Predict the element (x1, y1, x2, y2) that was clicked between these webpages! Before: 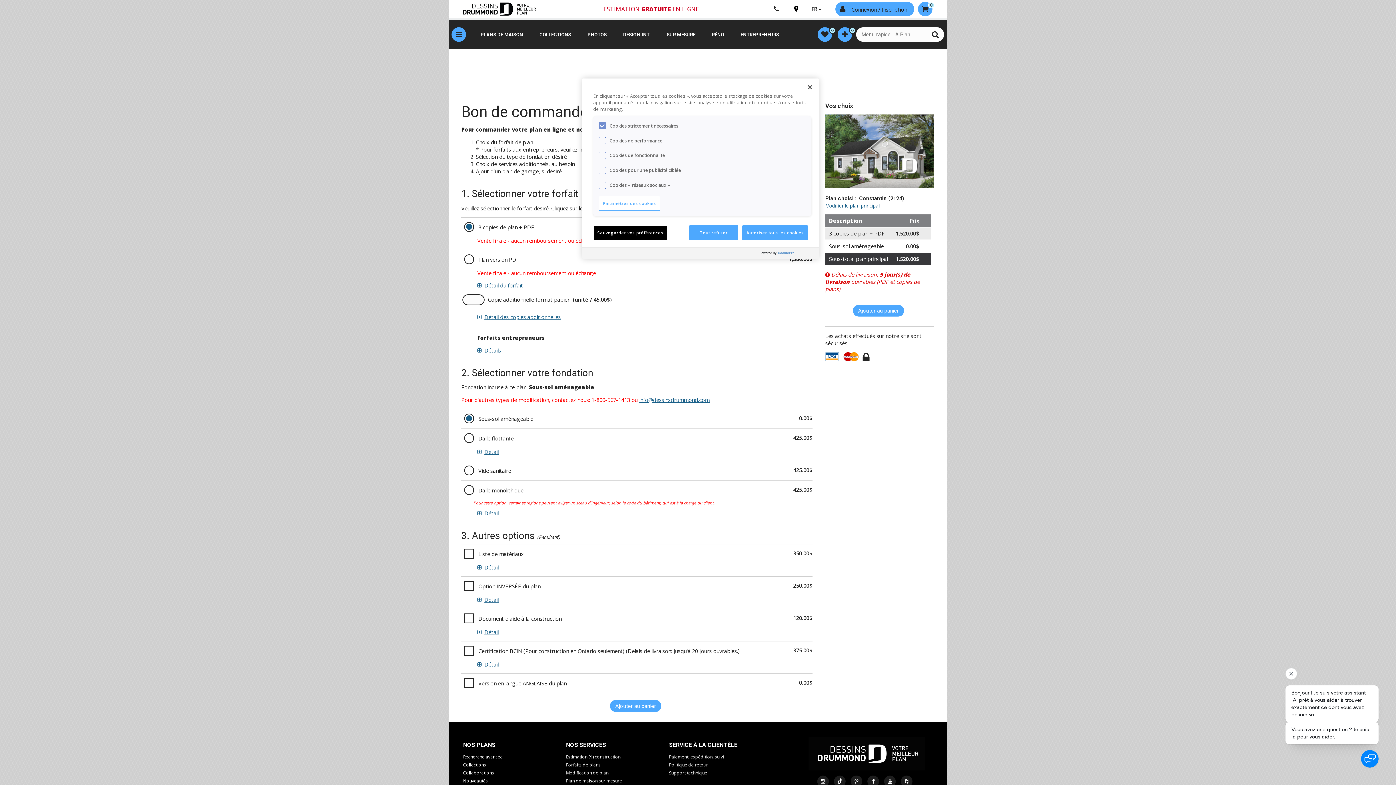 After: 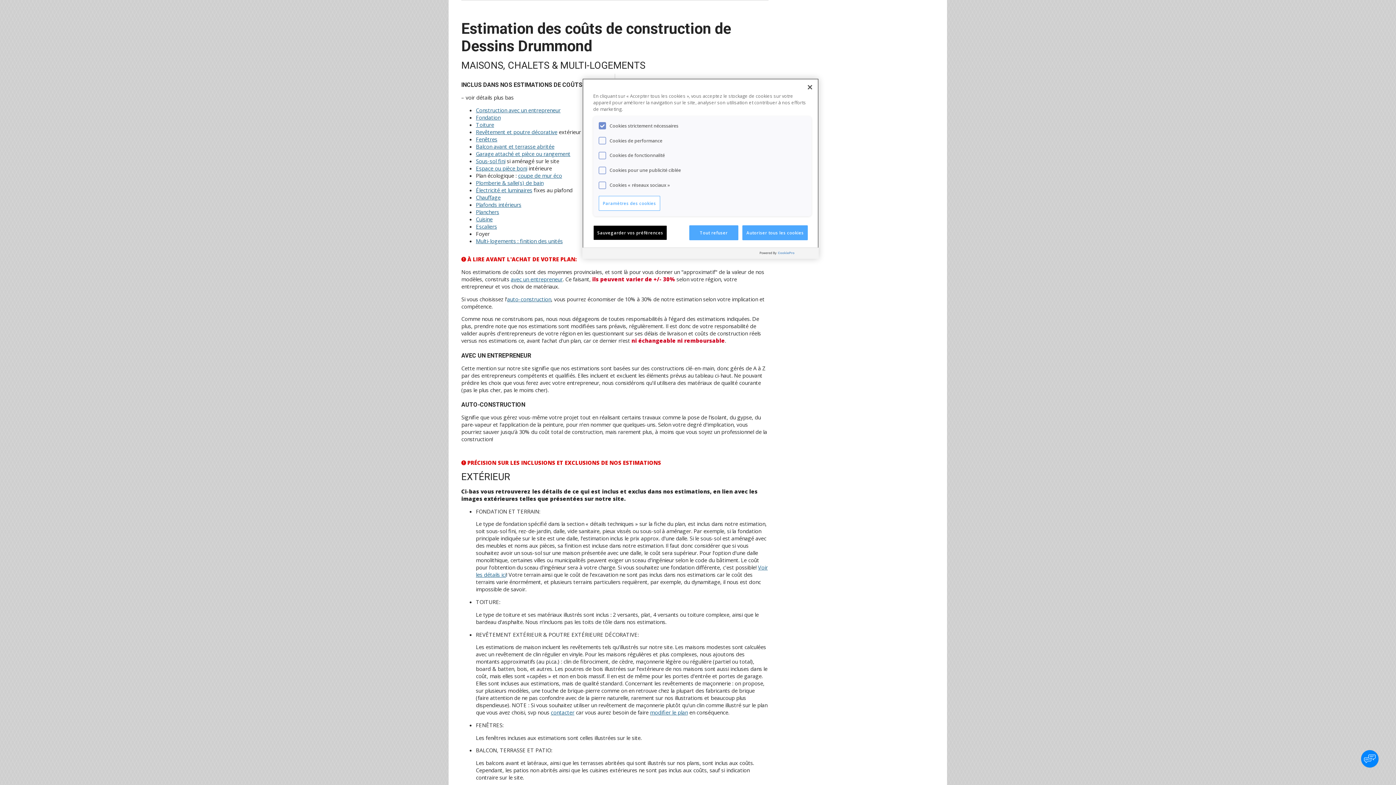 Action: label: Estimation ($) construction bbox: (566, 754, 620, 760)